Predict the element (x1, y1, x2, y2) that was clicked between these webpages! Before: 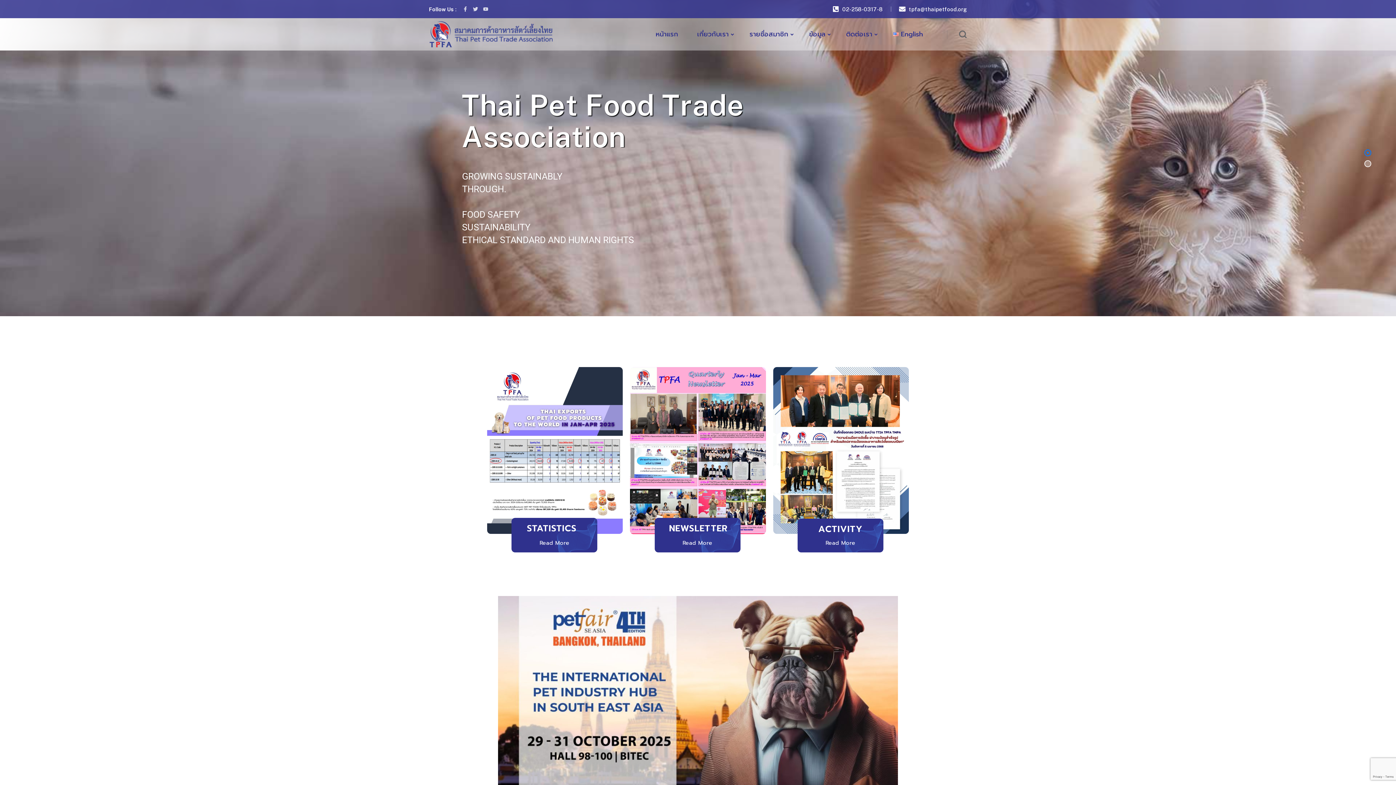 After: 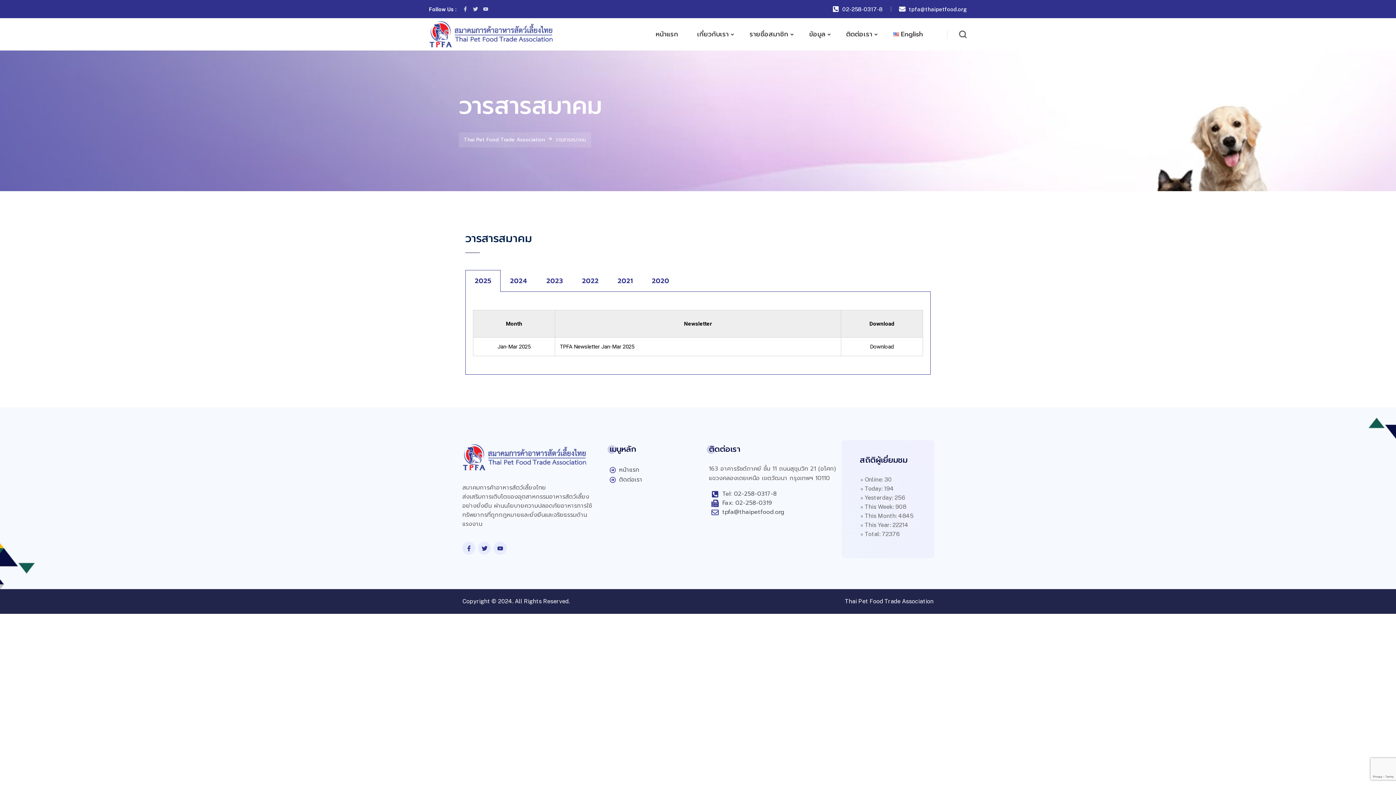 Action: bbox: (669, 522, 727, 535) label: NEWSLETTER